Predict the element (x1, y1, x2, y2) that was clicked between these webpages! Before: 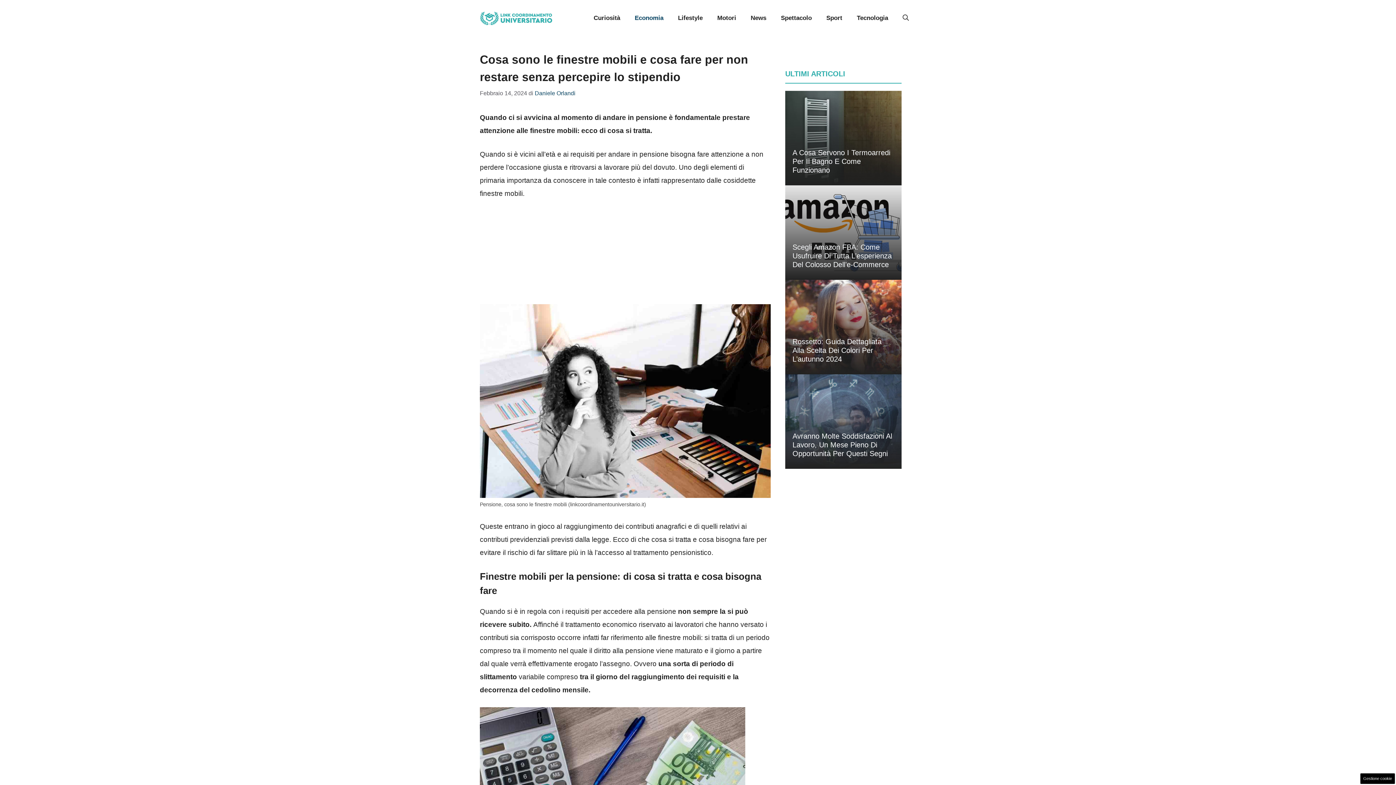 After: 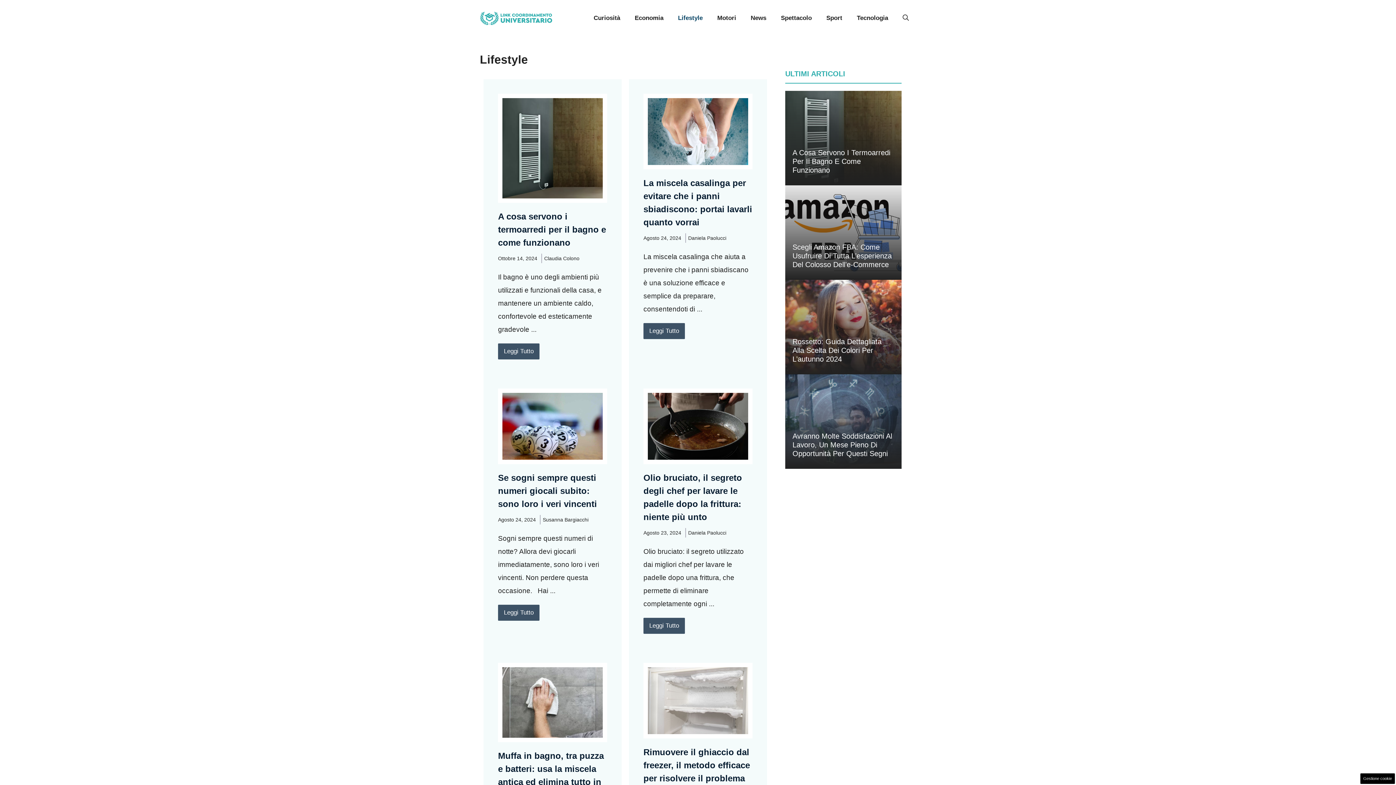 Action: bbox: (670, 7, 710, 29) label: Lifestyle